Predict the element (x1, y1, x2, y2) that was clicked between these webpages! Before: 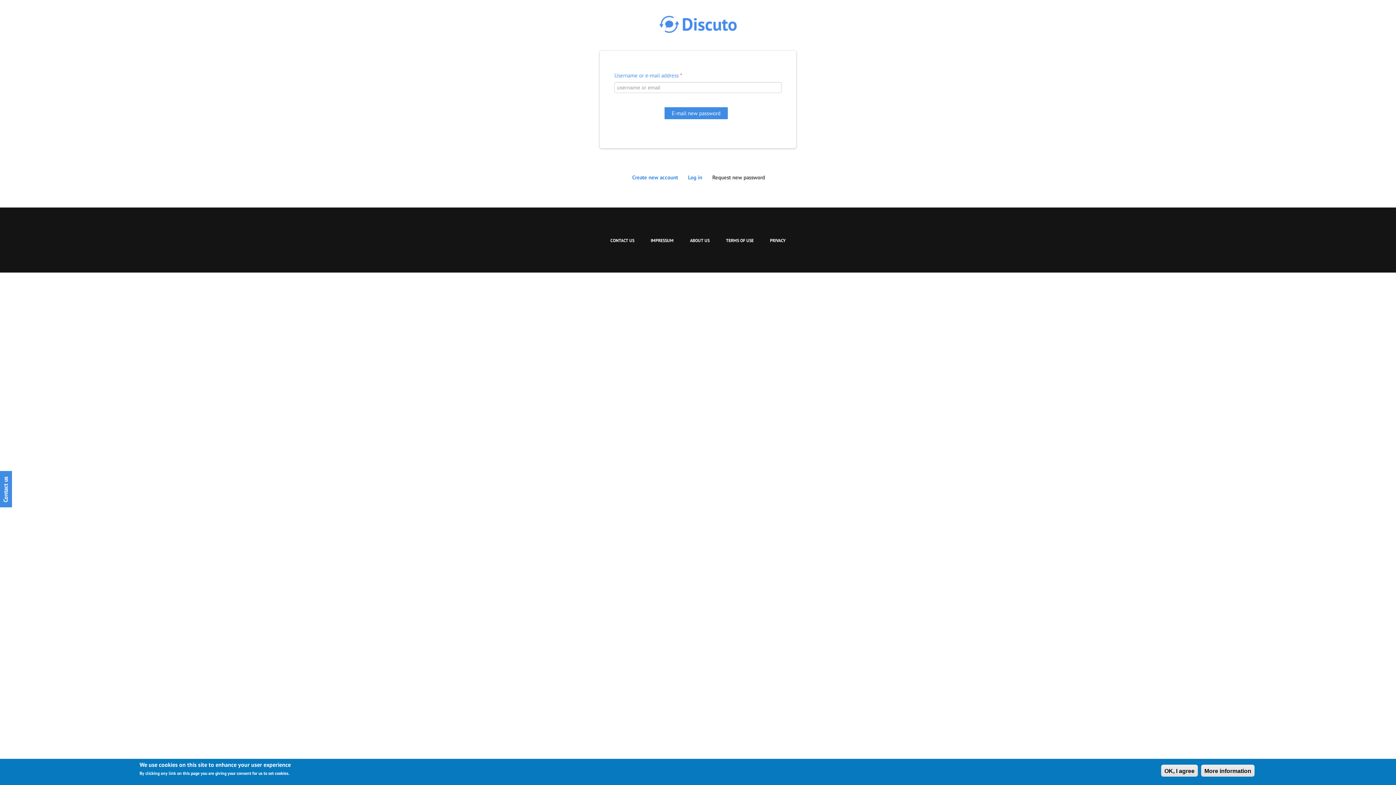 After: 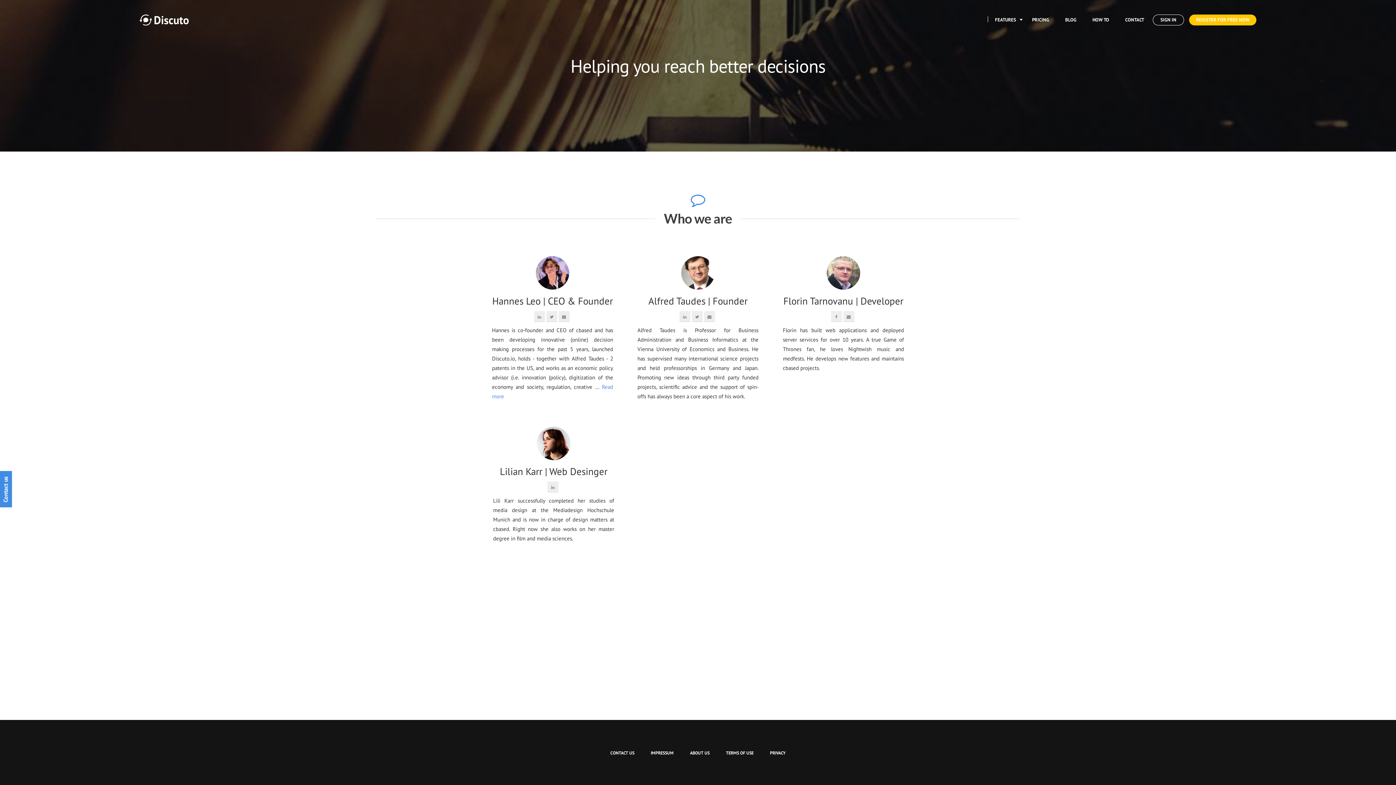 Action: label: ABOUT US bbox: (684, 232, 715, 249)